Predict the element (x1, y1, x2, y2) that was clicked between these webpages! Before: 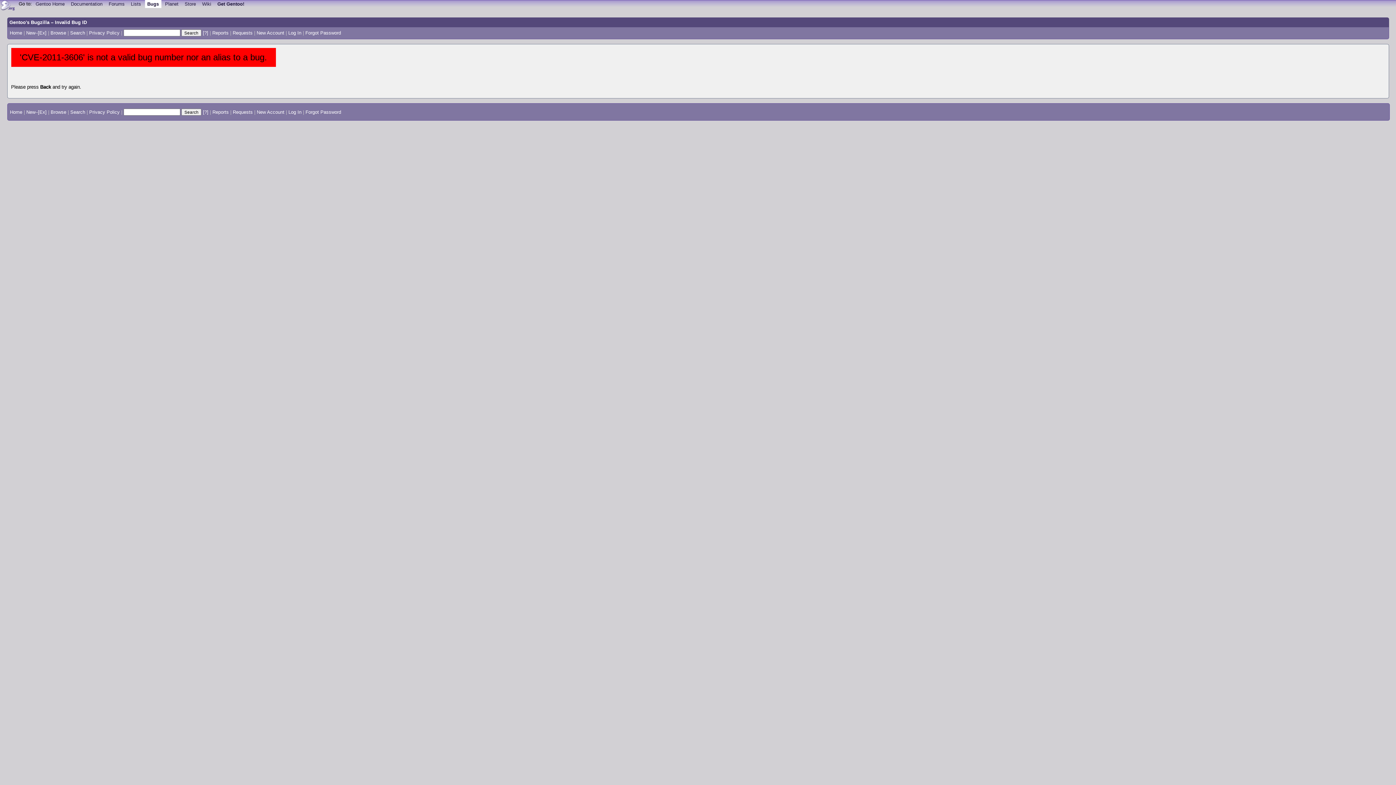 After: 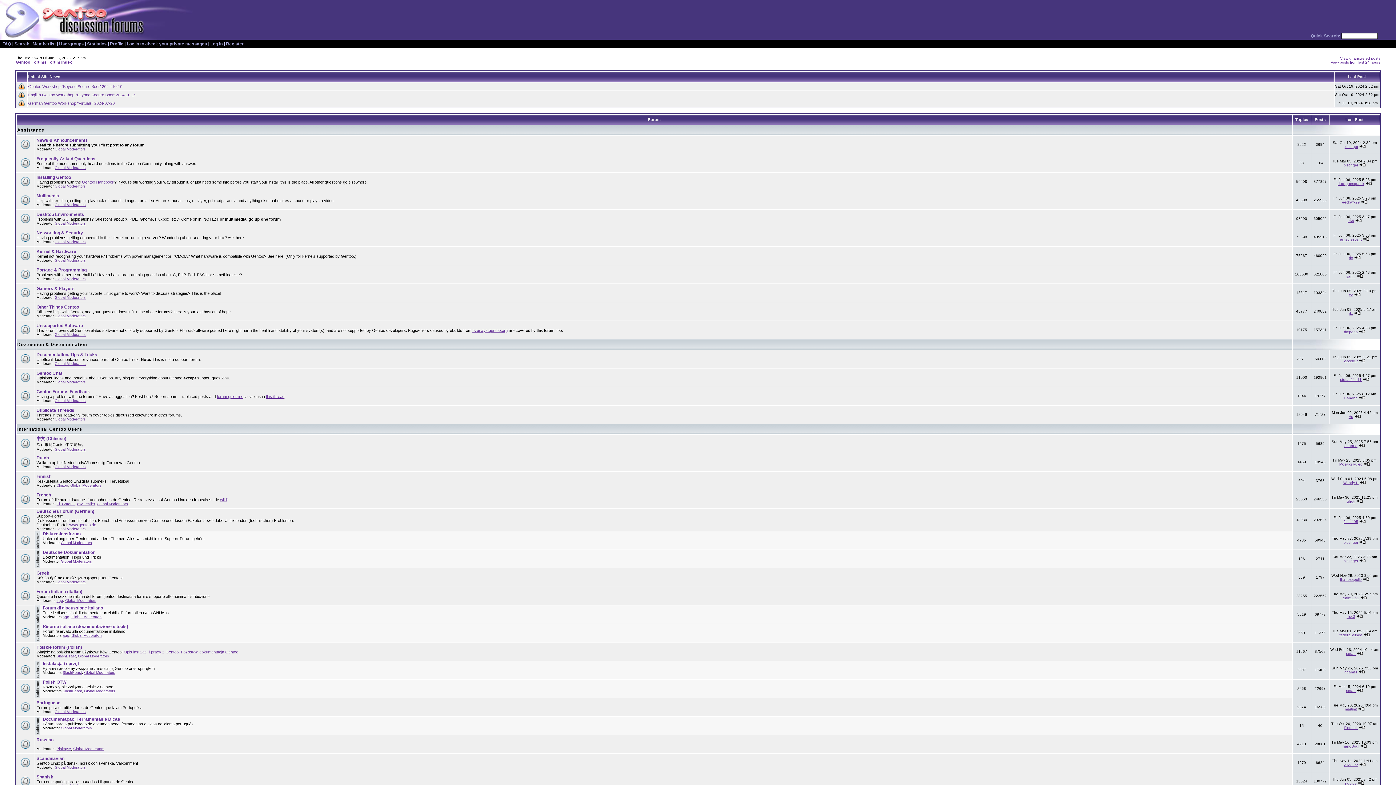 Action: label: Forums bbox: (106, 0, 127, 7)